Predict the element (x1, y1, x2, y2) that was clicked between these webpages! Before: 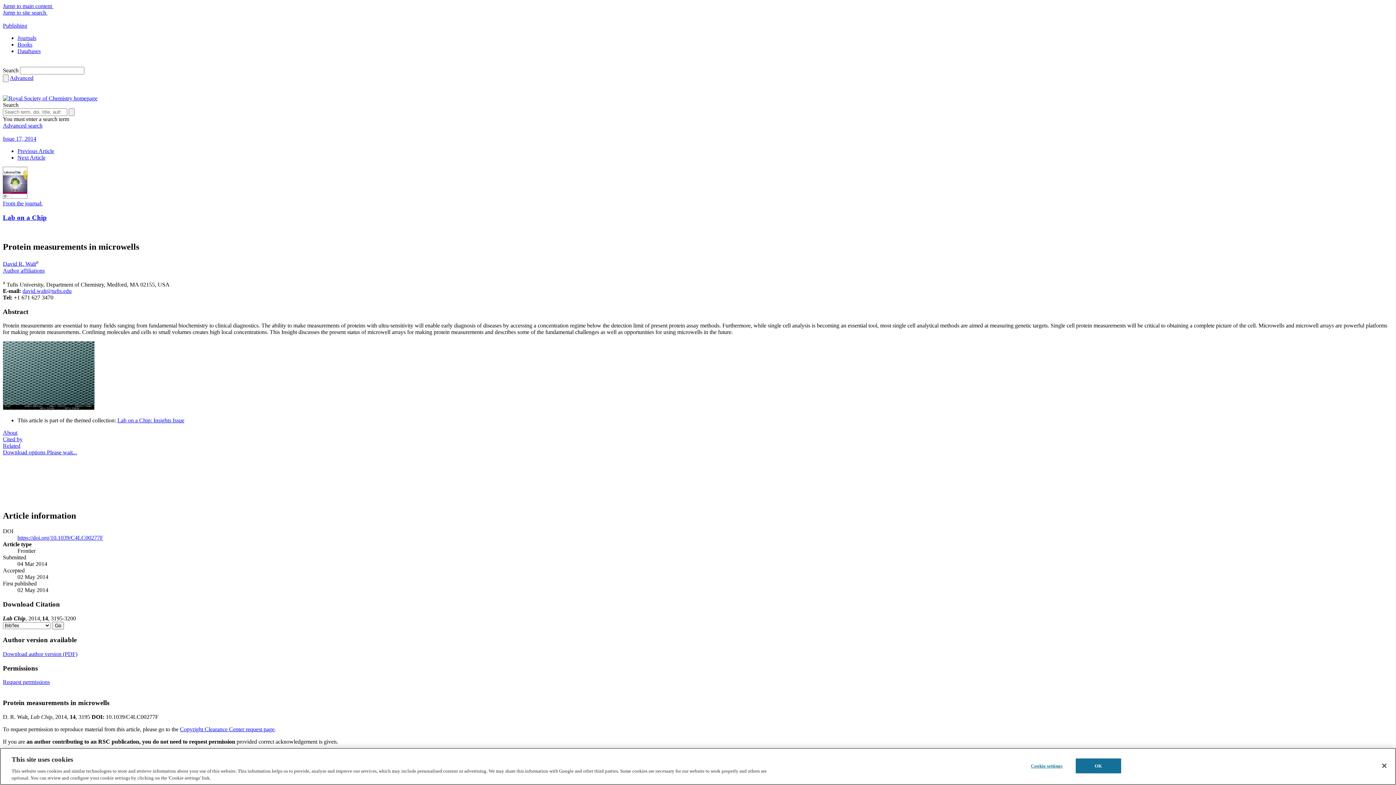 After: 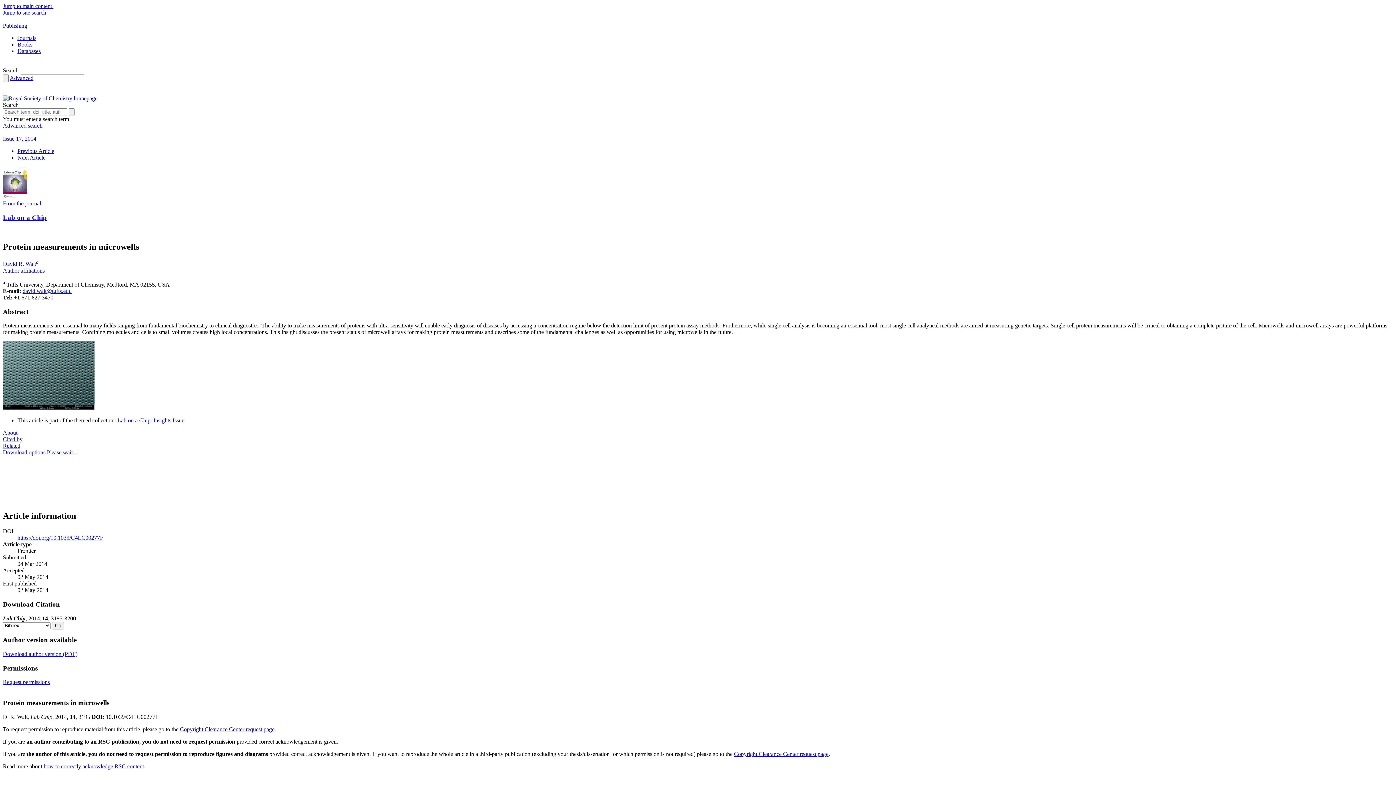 Action: bbox: (22, 287, 71, 294) label: david.walt@tufts.edu